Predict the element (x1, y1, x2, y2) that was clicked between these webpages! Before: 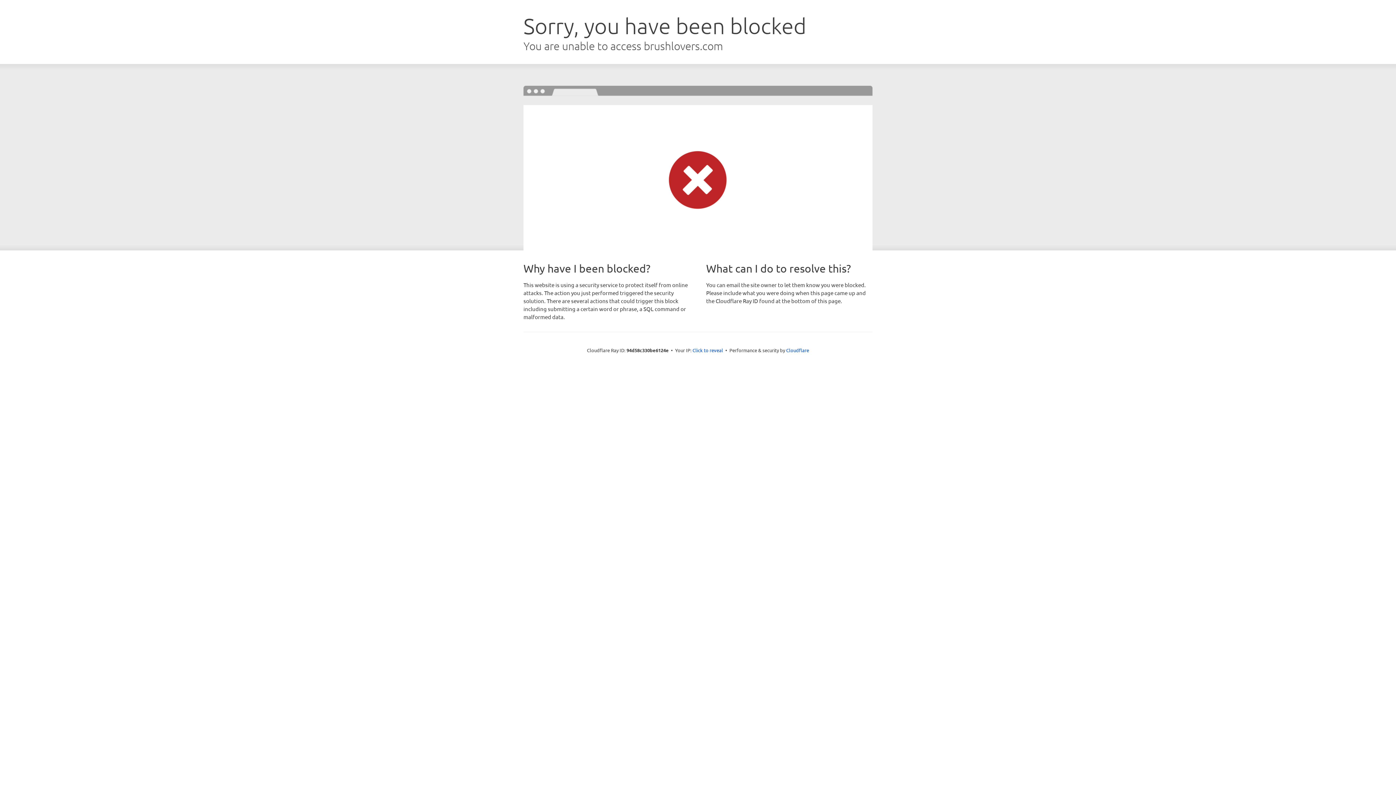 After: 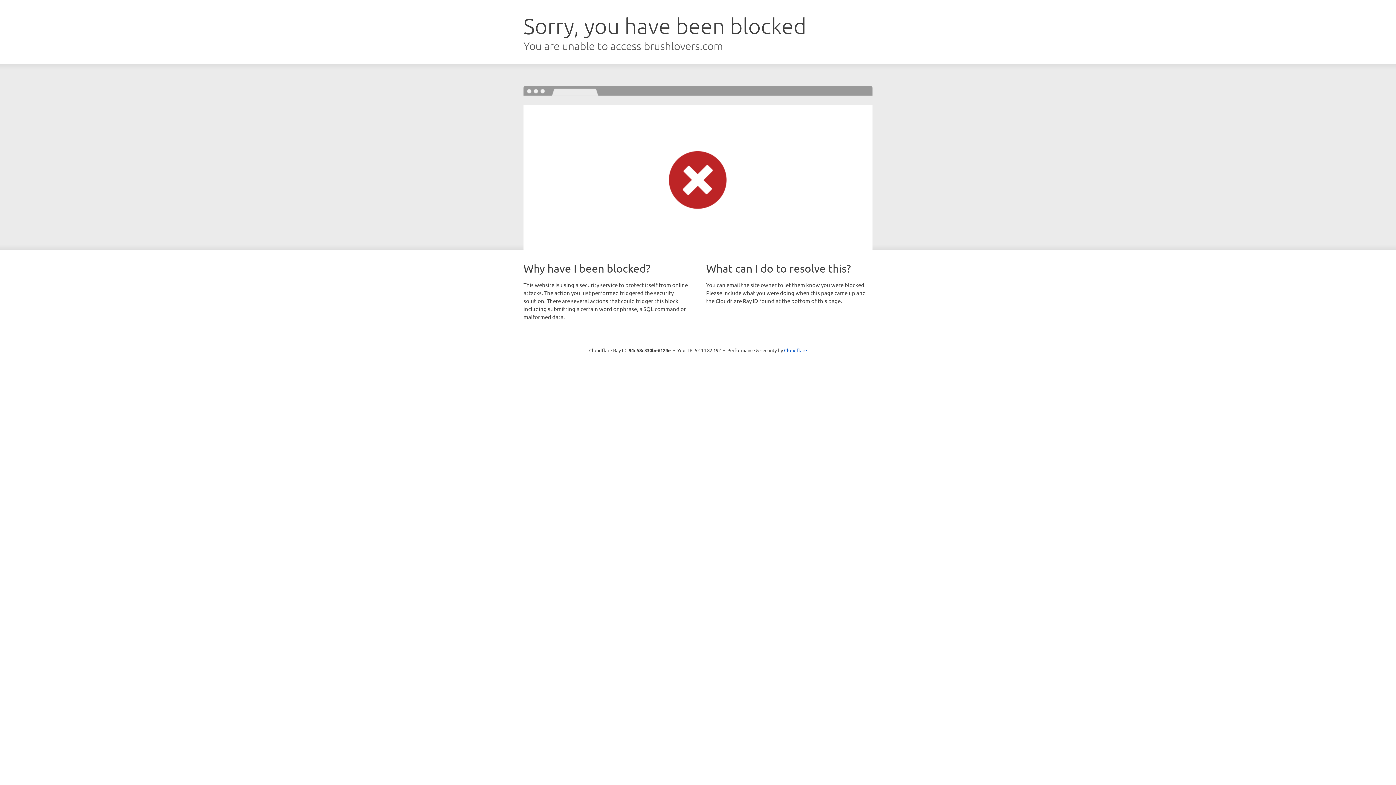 Action: label: Click to reveal bbox: (692, 346, 723, 353)